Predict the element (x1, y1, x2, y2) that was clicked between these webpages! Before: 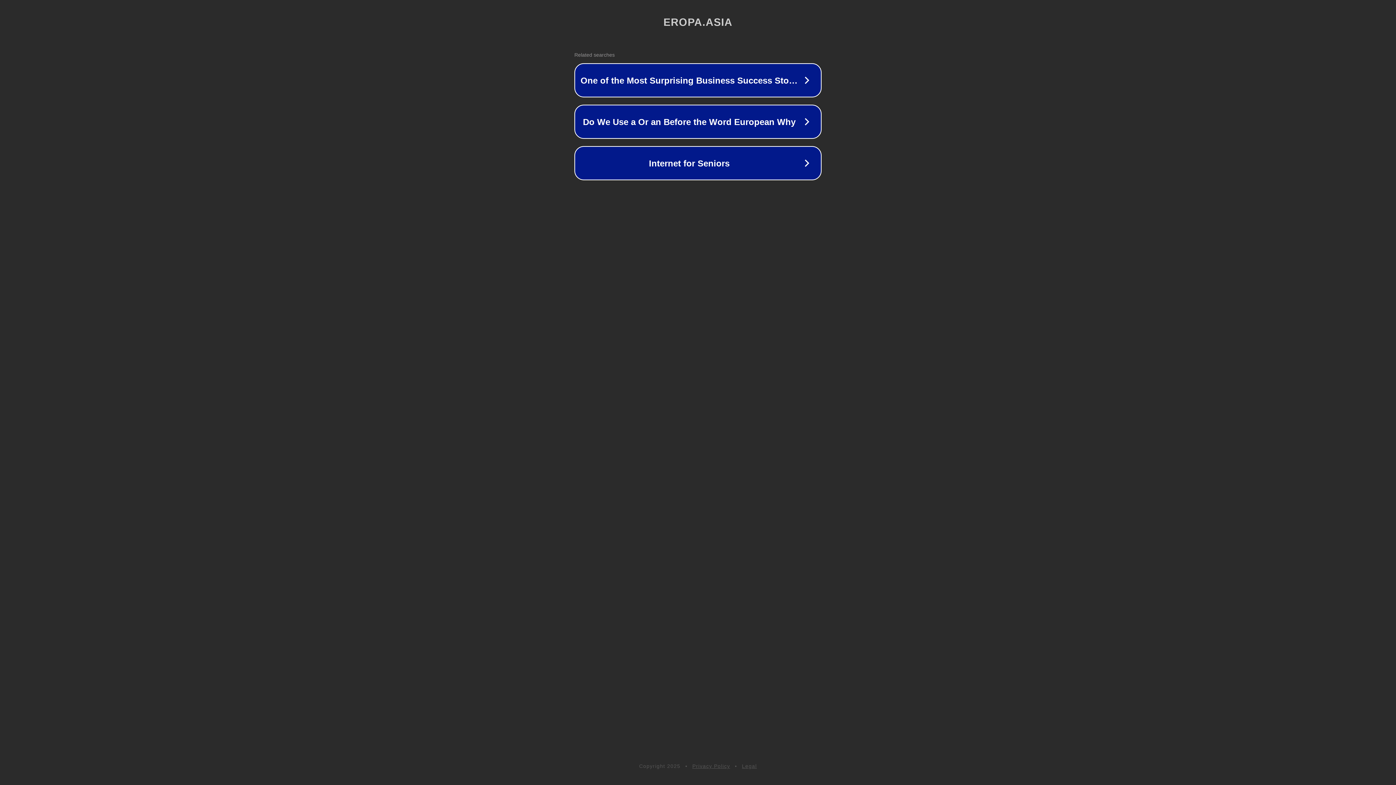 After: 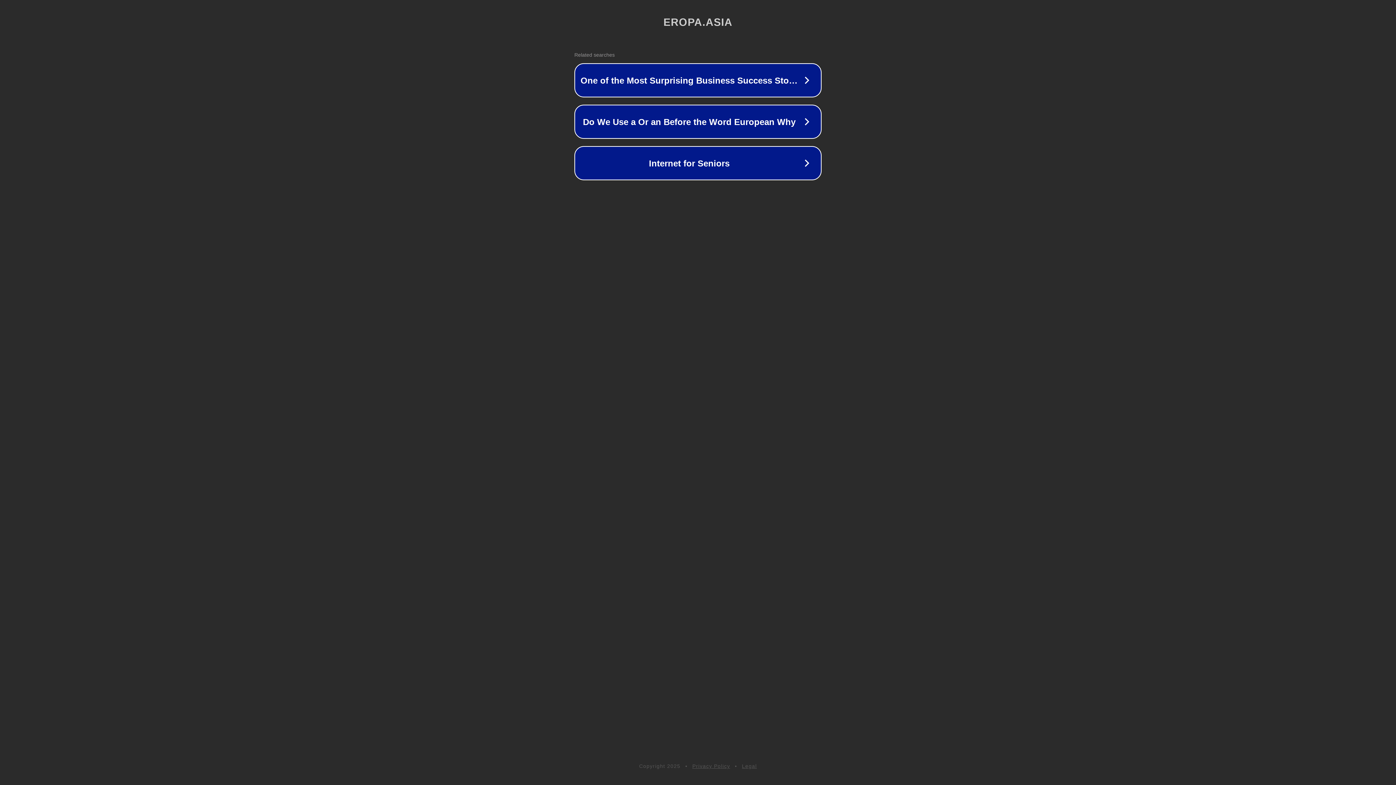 Action: bbox: (692, 763, 730, 769) label: Privacy Policy